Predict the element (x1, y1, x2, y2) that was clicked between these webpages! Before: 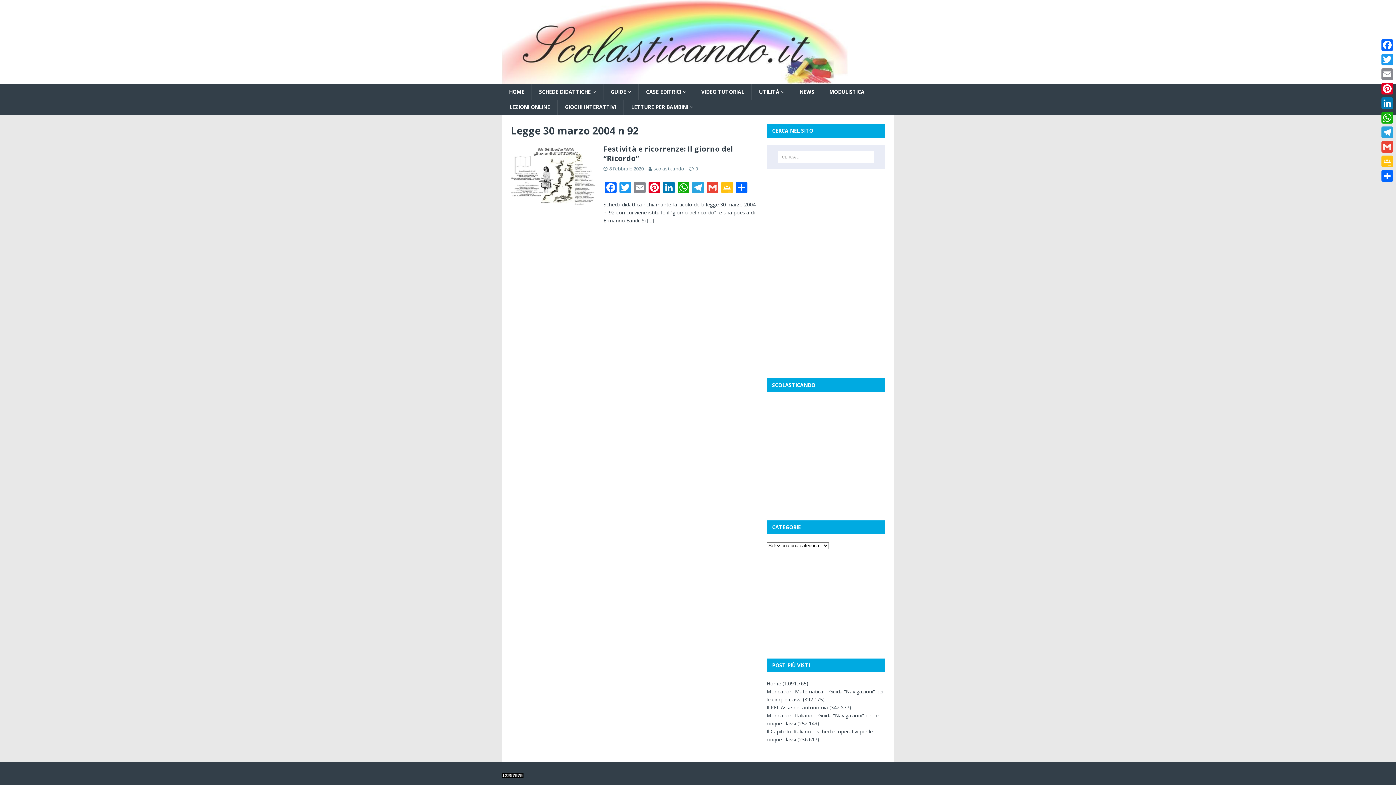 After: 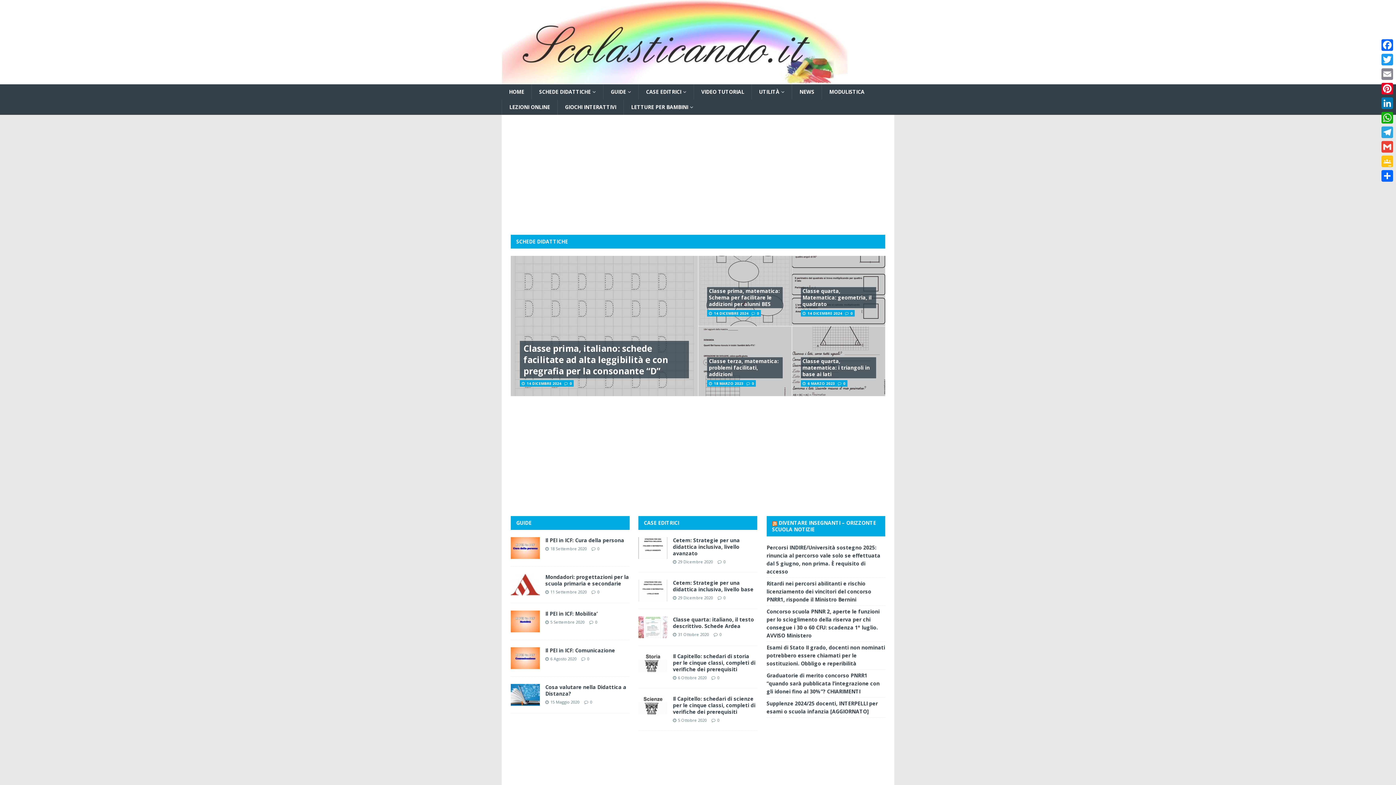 Action: label: Home bbox: (766, 680, 781, 687)